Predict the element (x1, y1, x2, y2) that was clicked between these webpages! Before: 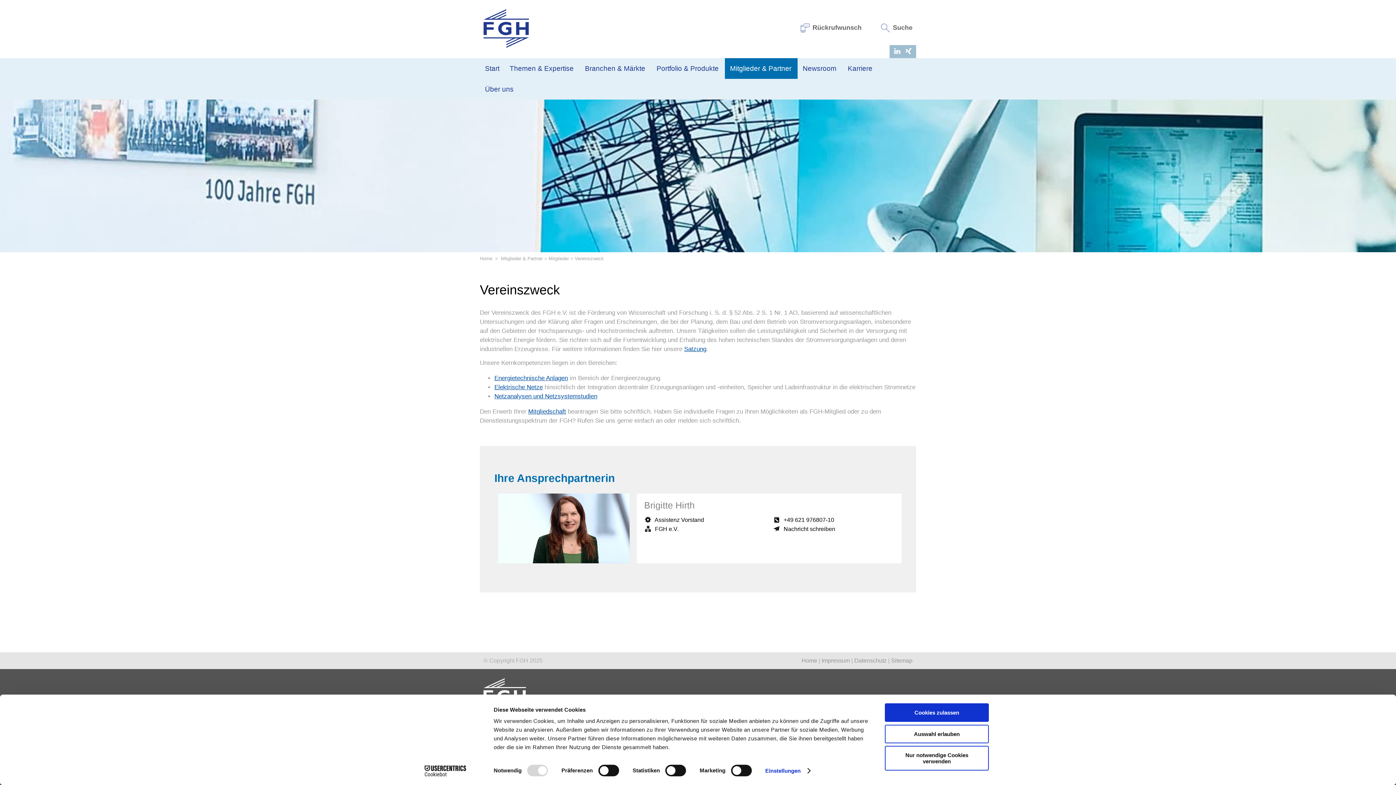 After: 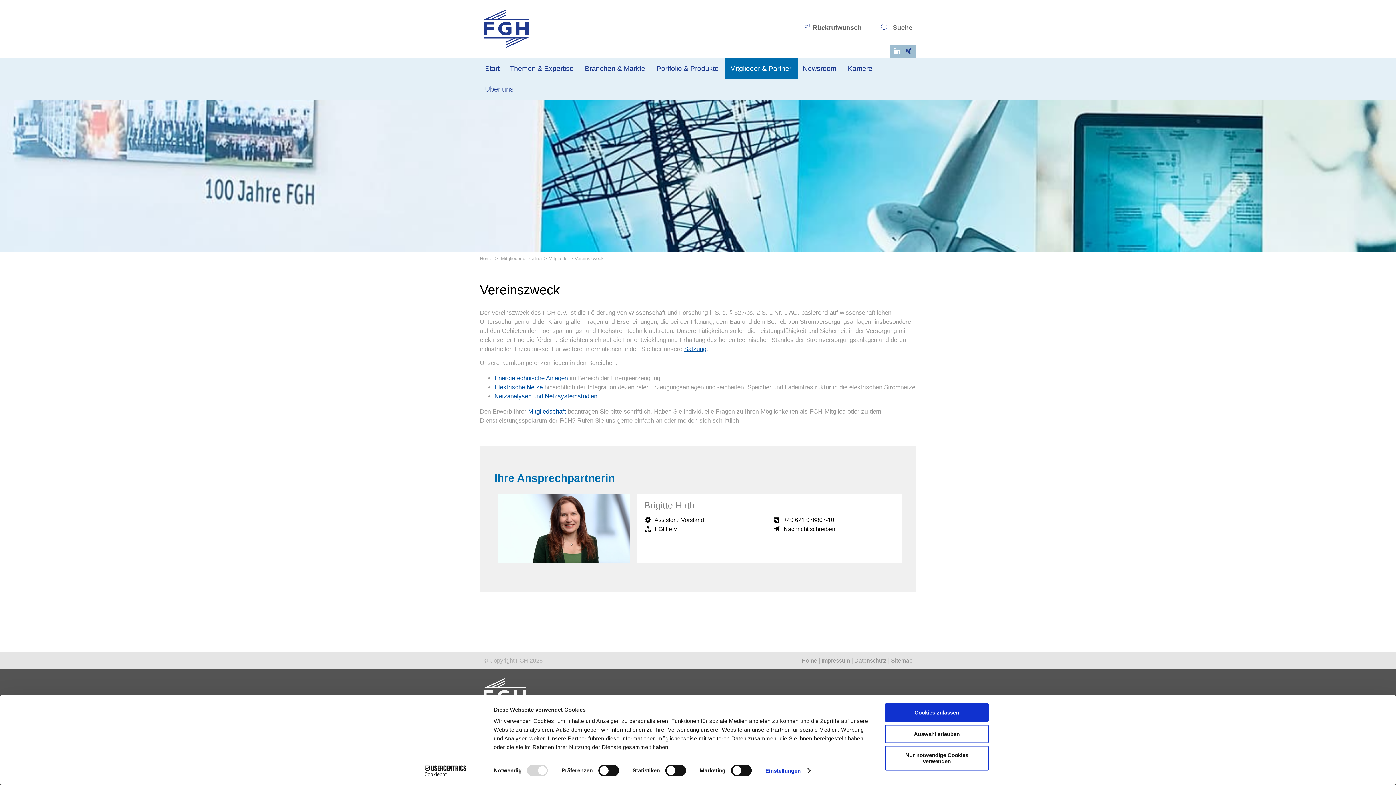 Action: bbox: (904, 48, 912, 55)